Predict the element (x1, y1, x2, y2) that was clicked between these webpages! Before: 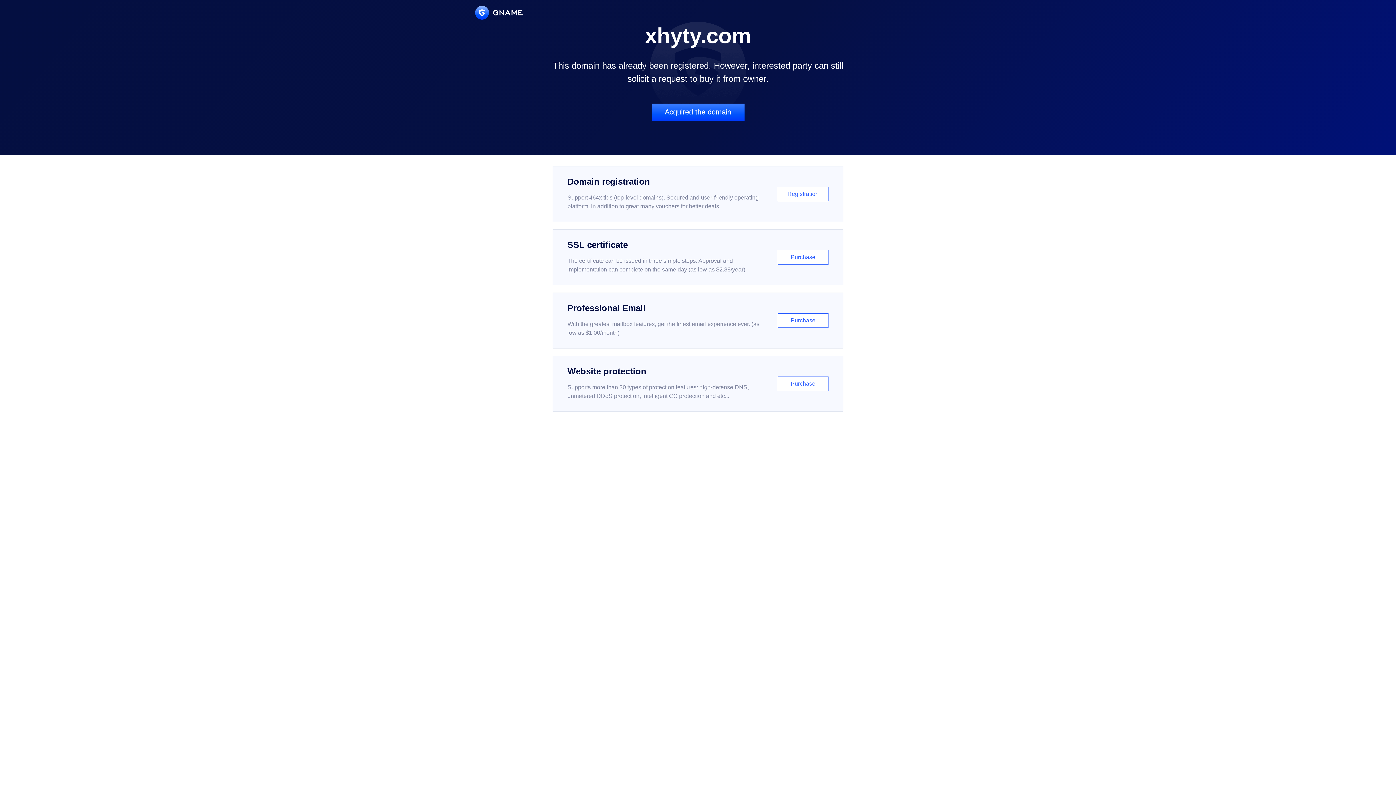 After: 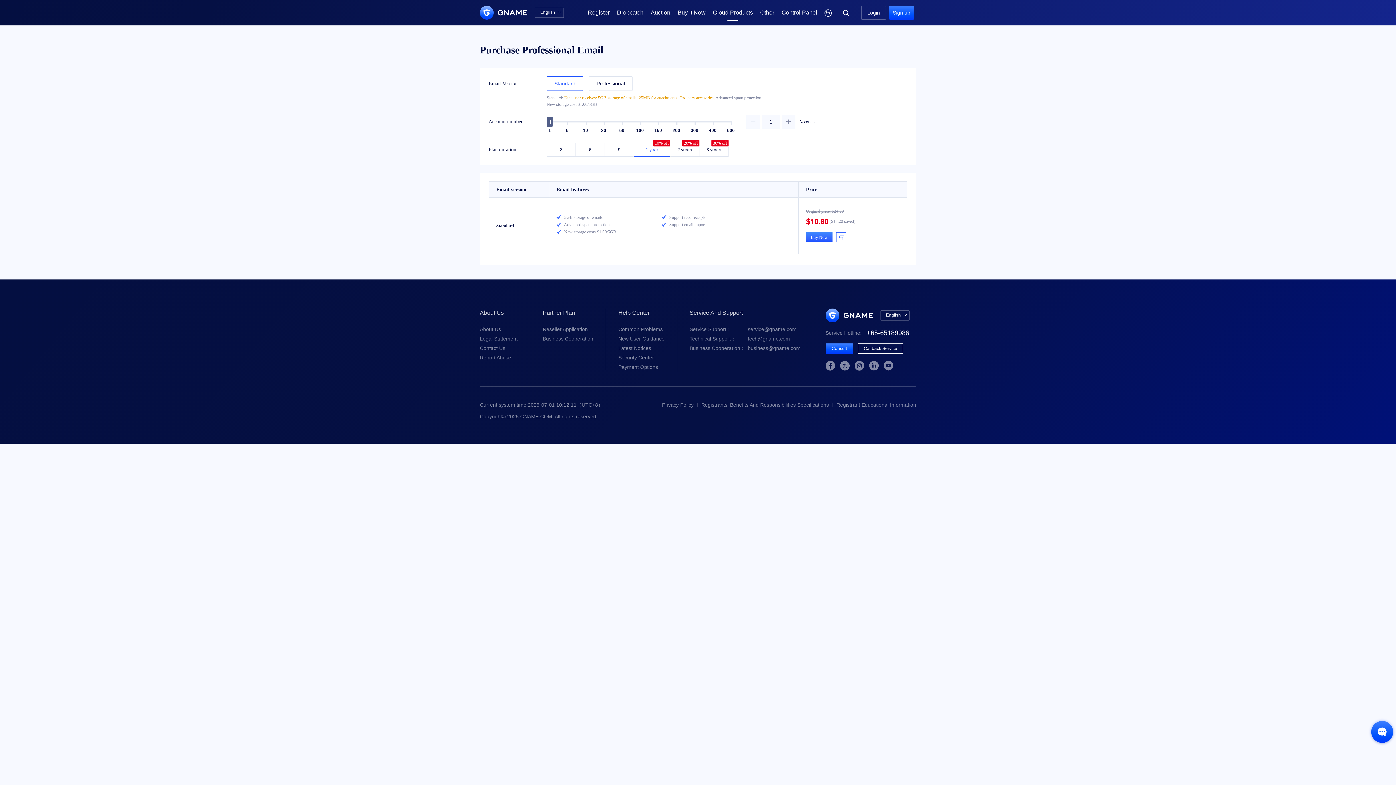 Action: label: Professional Email

With the greatest mailbox features, get the finest email experience ever. (as low as $1.00/month)

Purchase bbox: (552, 292, 843, 348)